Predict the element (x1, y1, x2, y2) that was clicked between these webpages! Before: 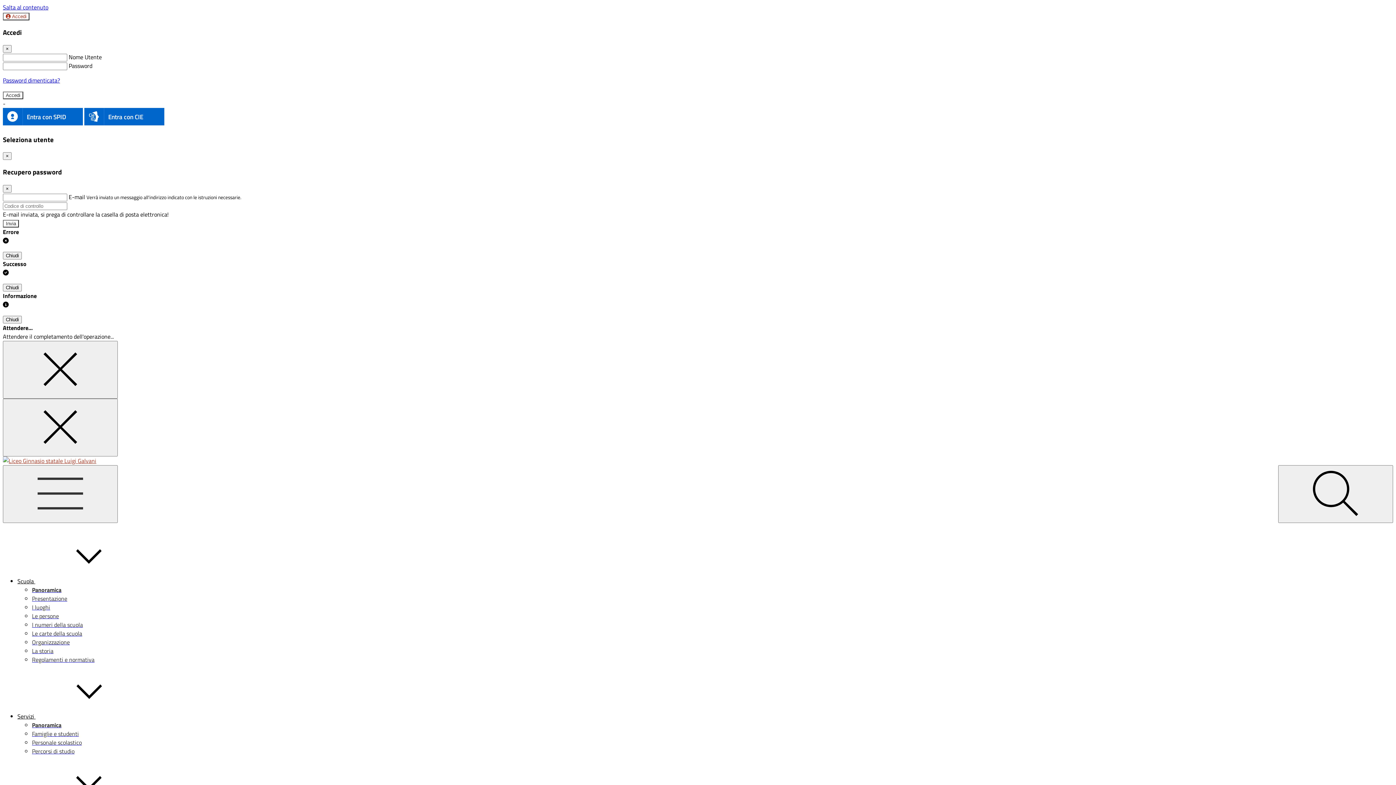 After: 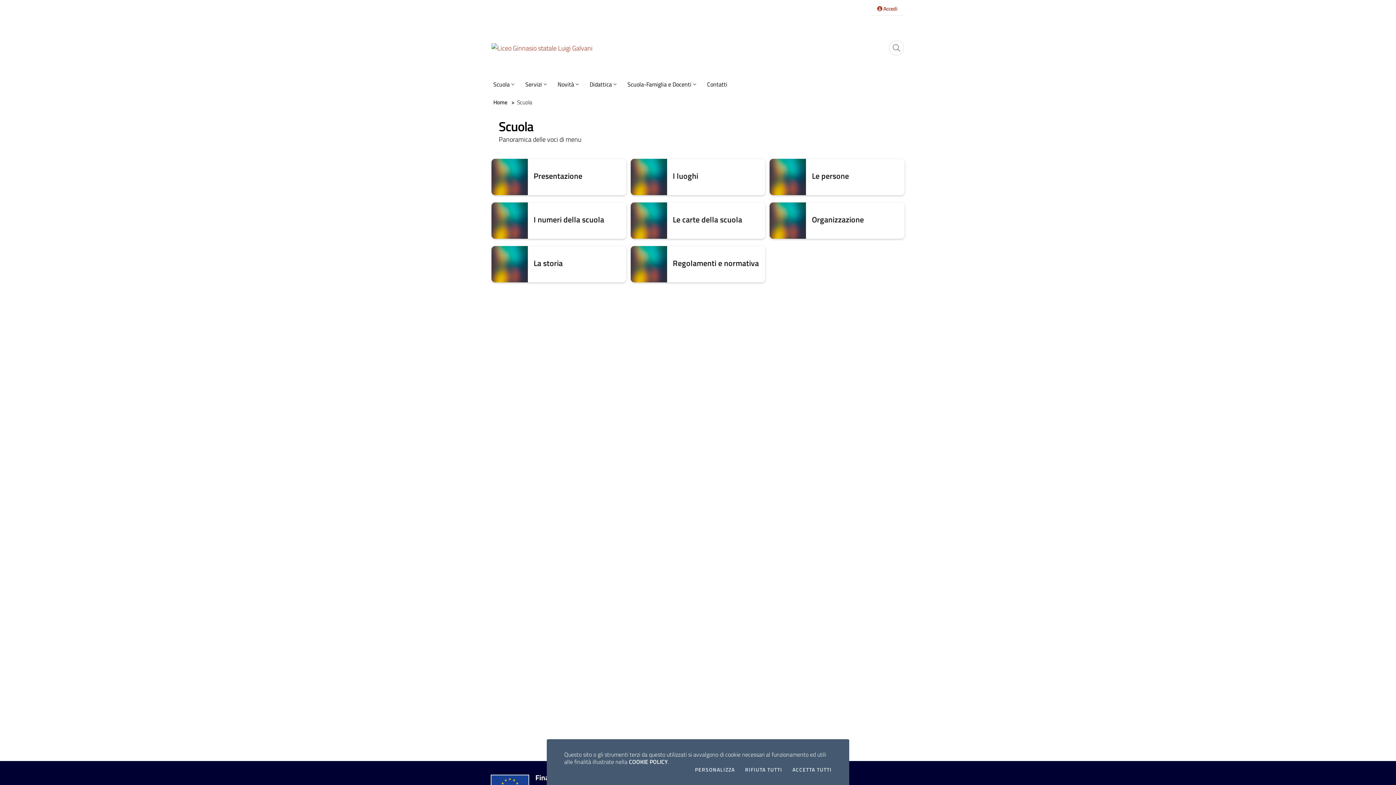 Action: label: Panoramica bbox: (32, 585, 61, 594)